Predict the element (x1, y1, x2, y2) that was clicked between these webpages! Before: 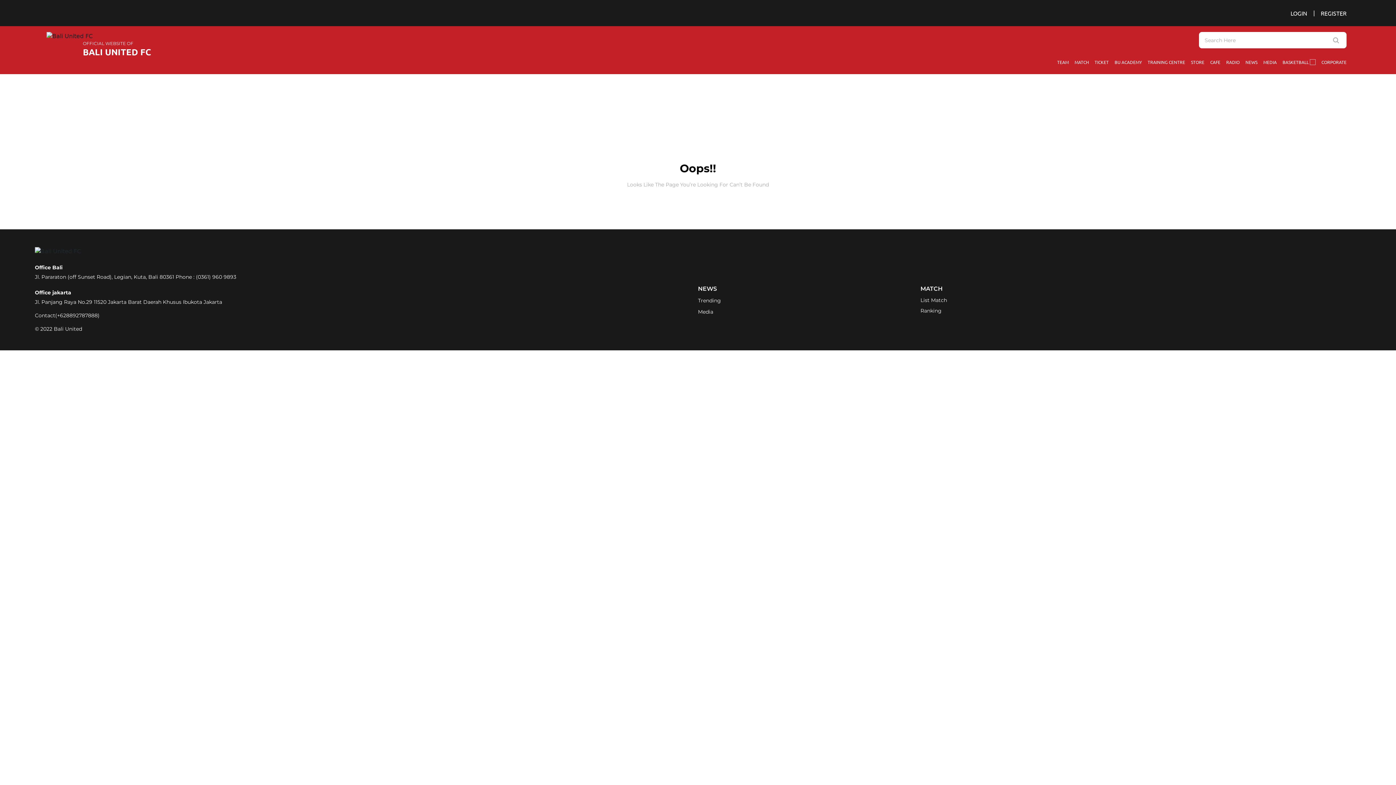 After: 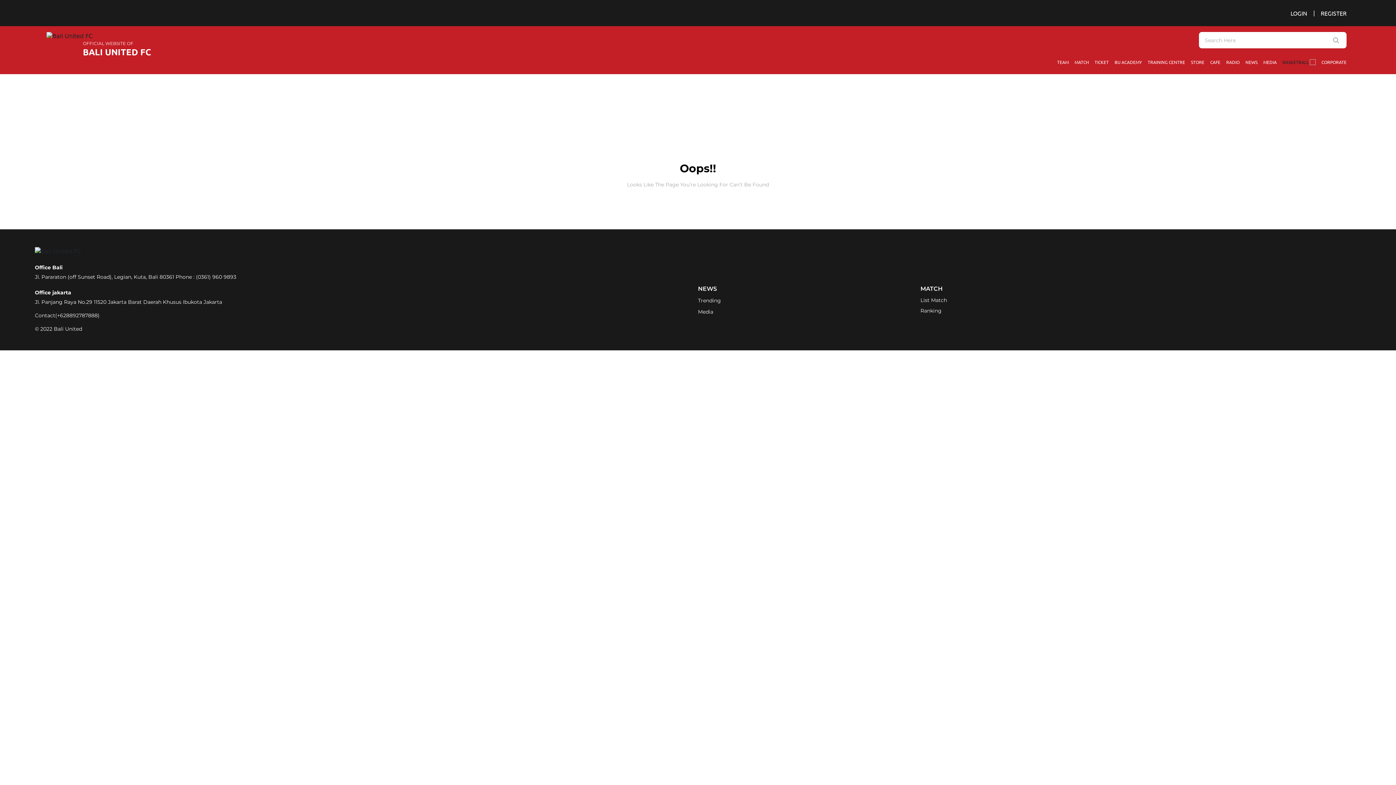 Action: label: BASKETBALL  bbox: (1282, 56, 1316, 68)